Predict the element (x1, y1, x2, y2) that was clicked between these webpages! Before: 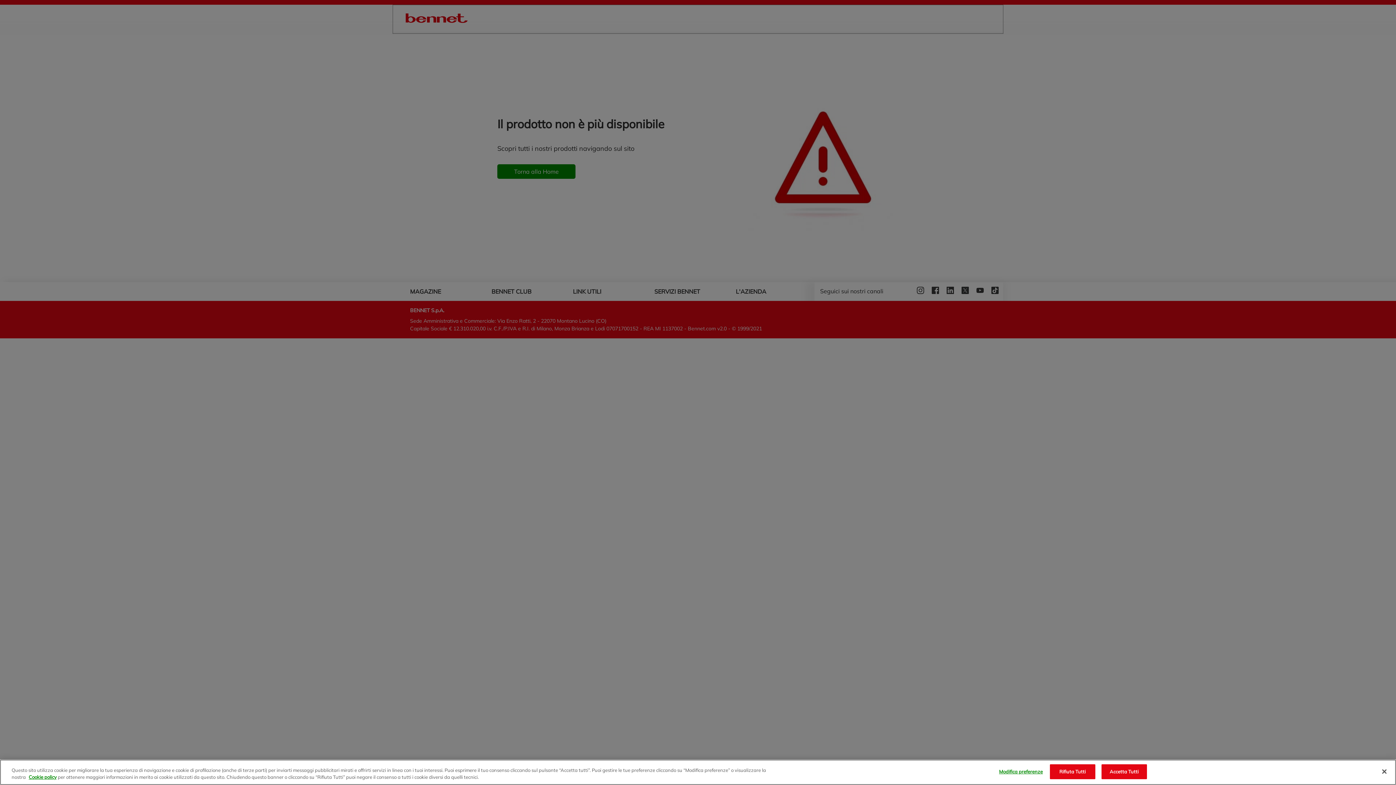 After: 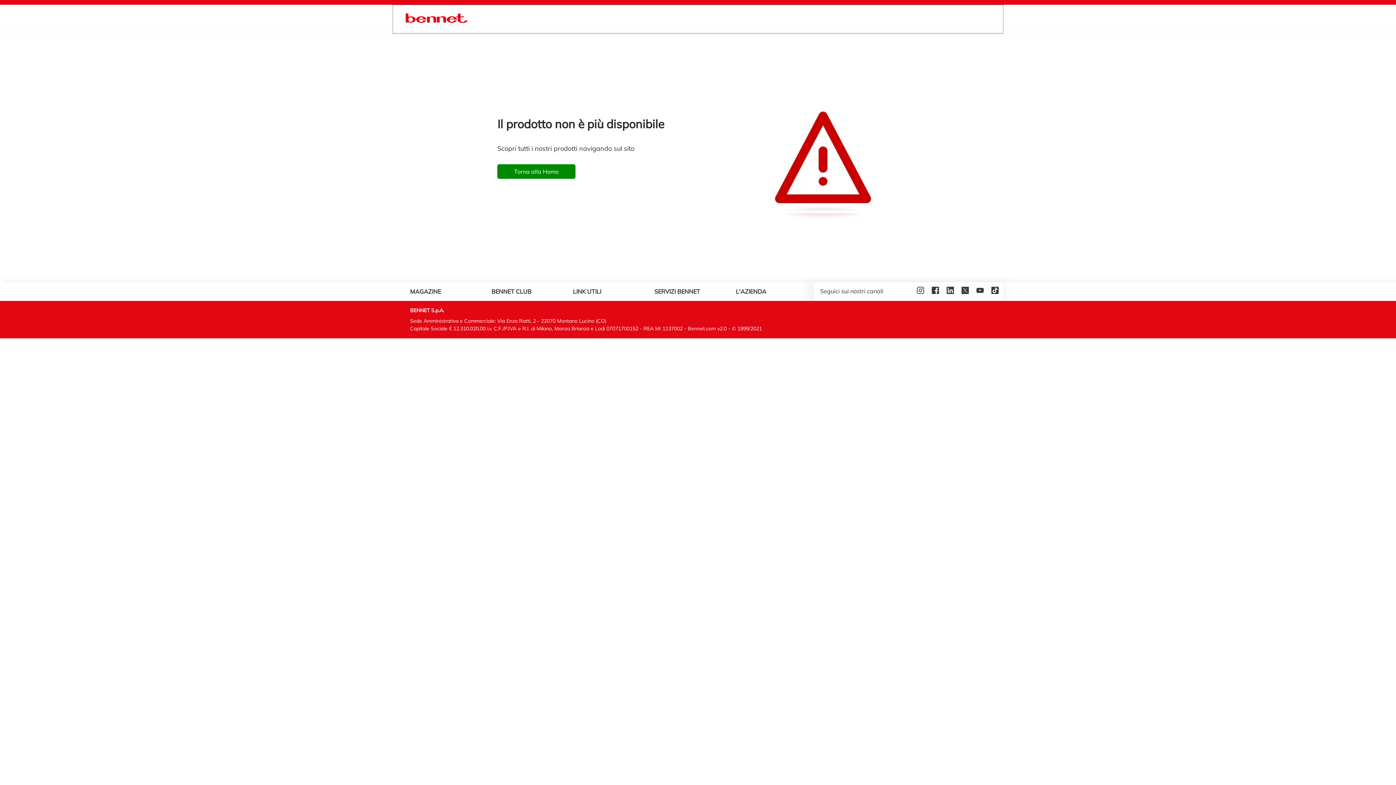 Action: bbox: (1376, 764, 1392, 780) label: Chiudi